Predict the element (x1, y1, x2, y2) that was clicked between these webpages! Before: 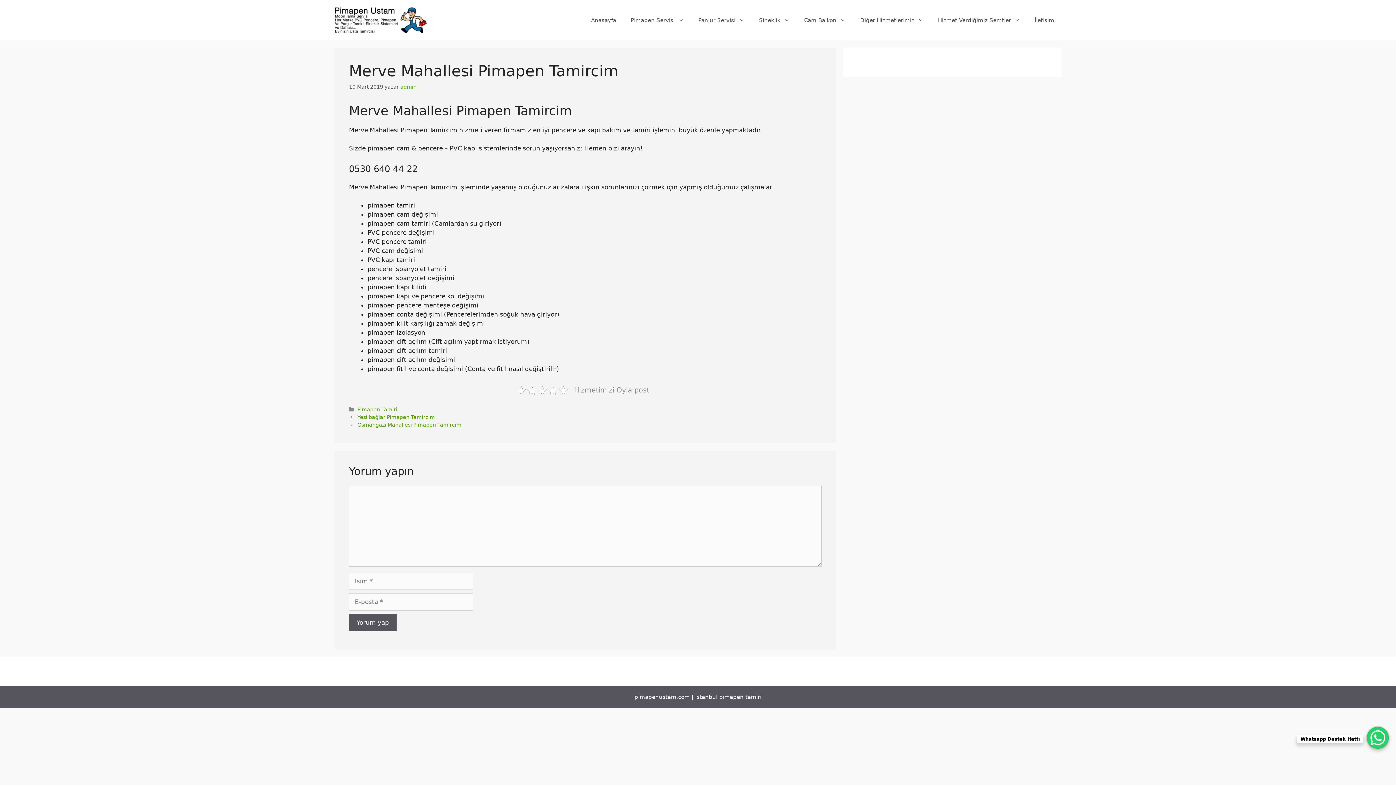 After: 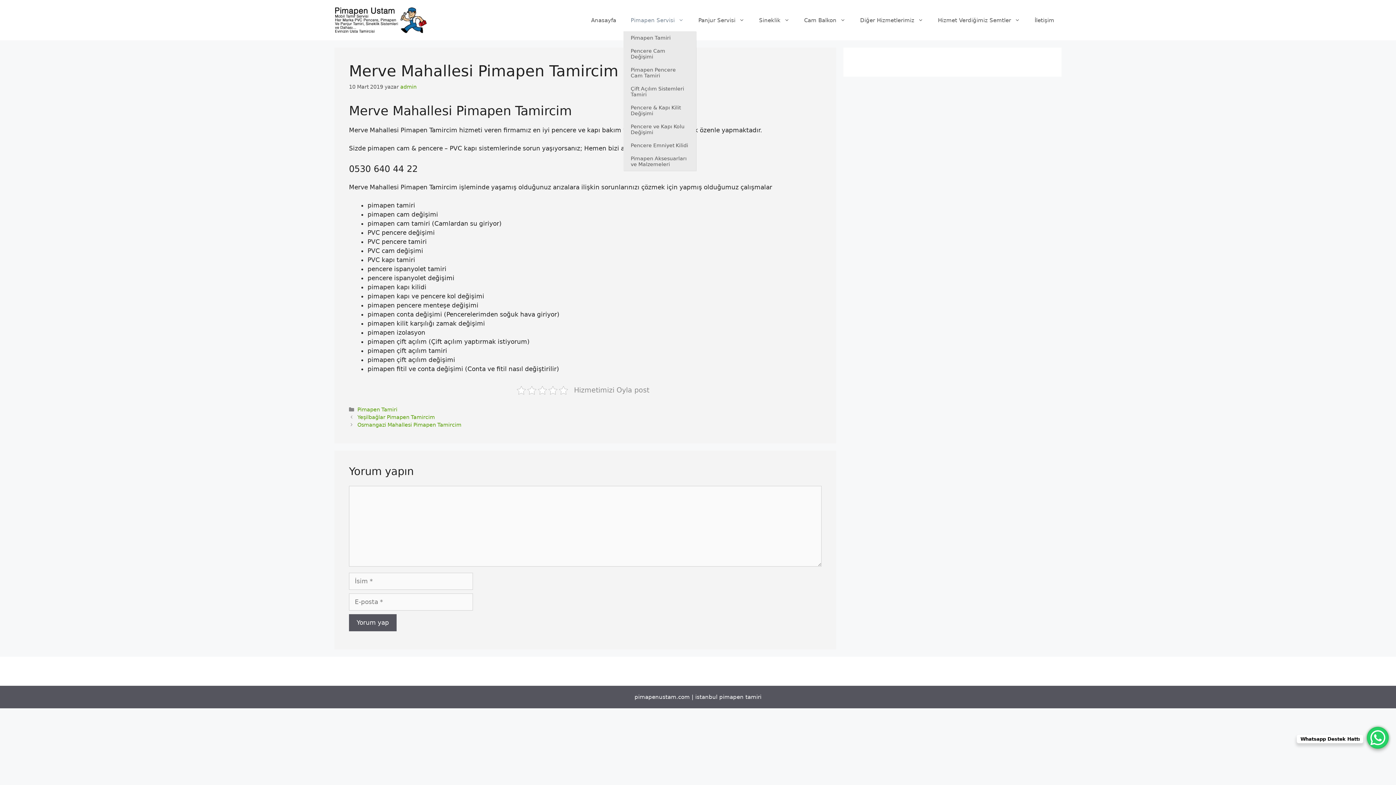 Action: label: Pimapen Servisi bbox: (623, 9, 691, 31)